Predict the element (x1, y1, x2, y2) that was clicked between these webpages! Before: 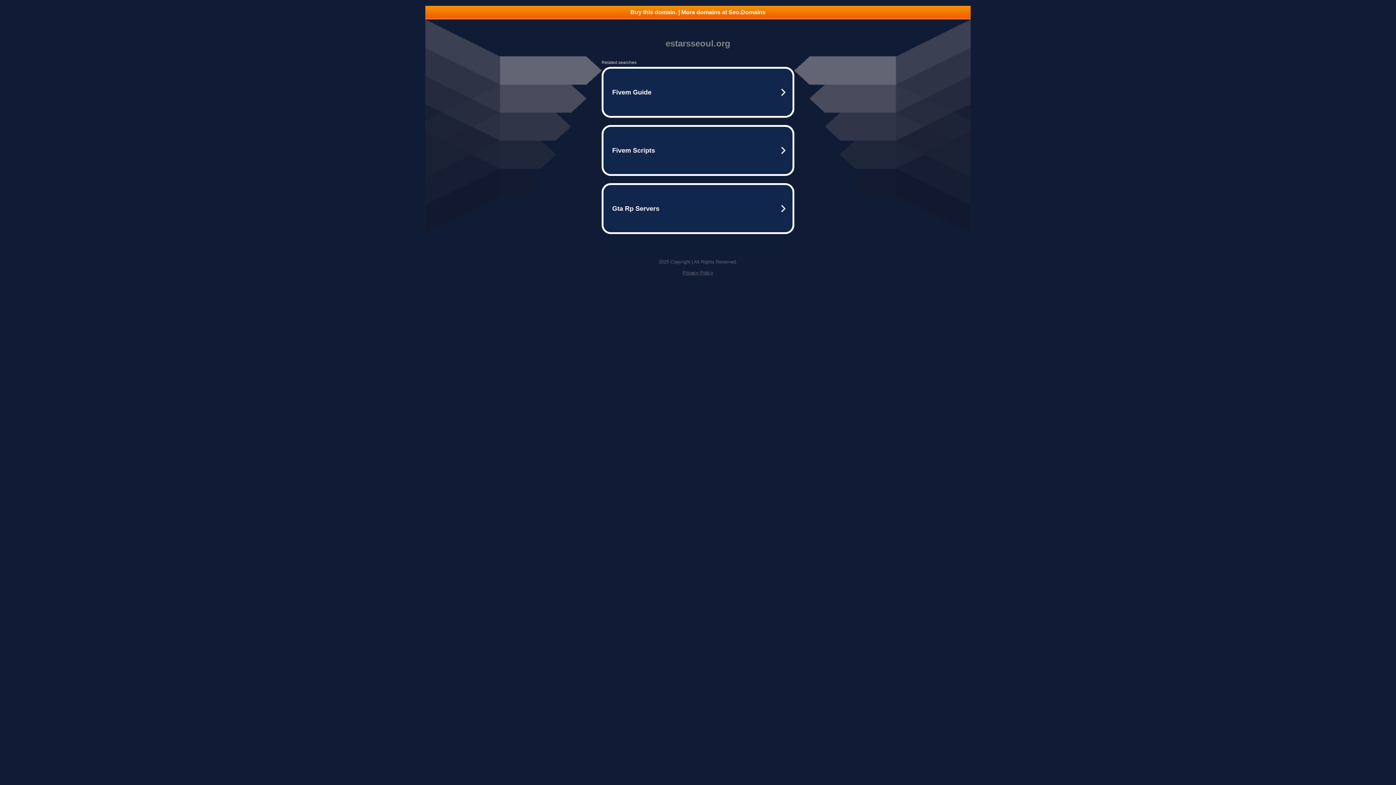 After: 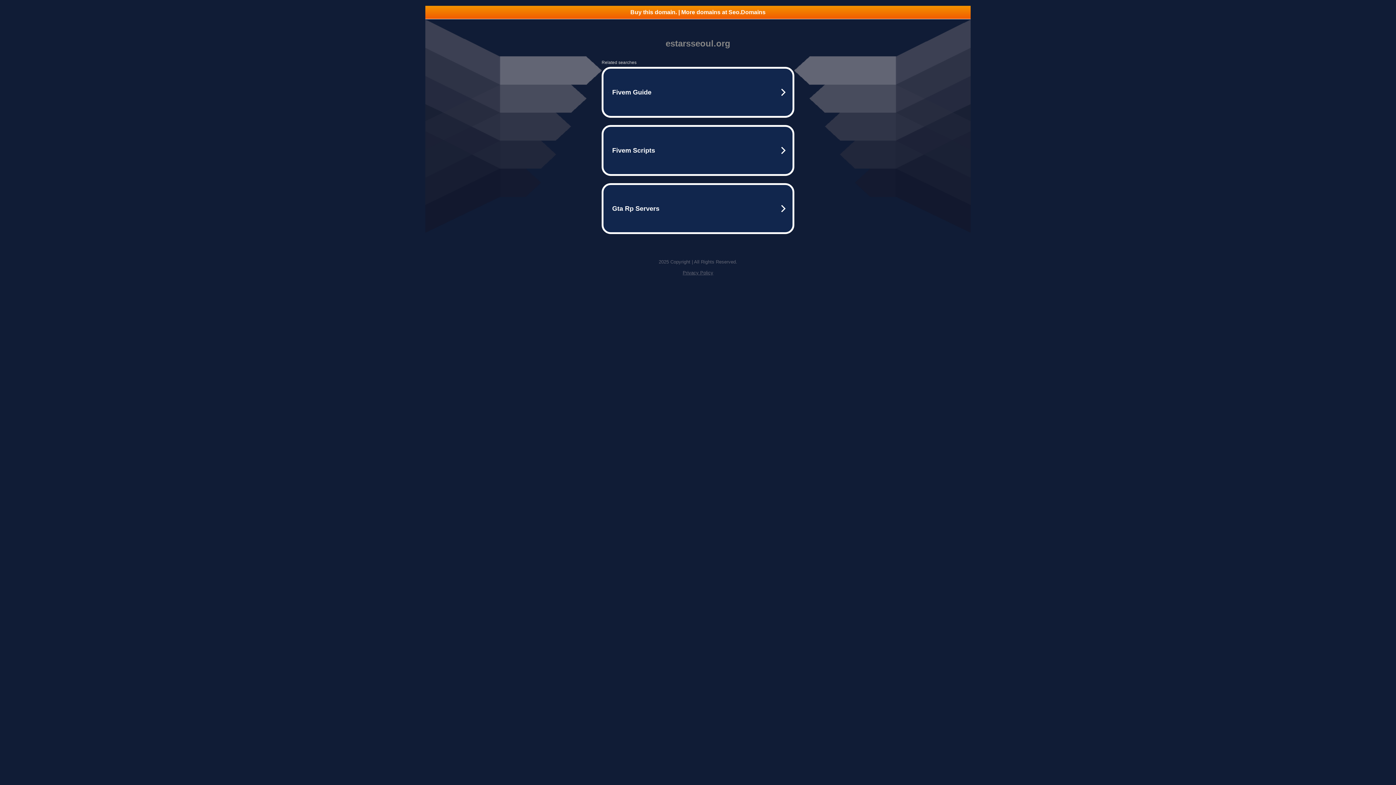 Action: bbox: (682, 270, 713, 275) label: Privacy Policy